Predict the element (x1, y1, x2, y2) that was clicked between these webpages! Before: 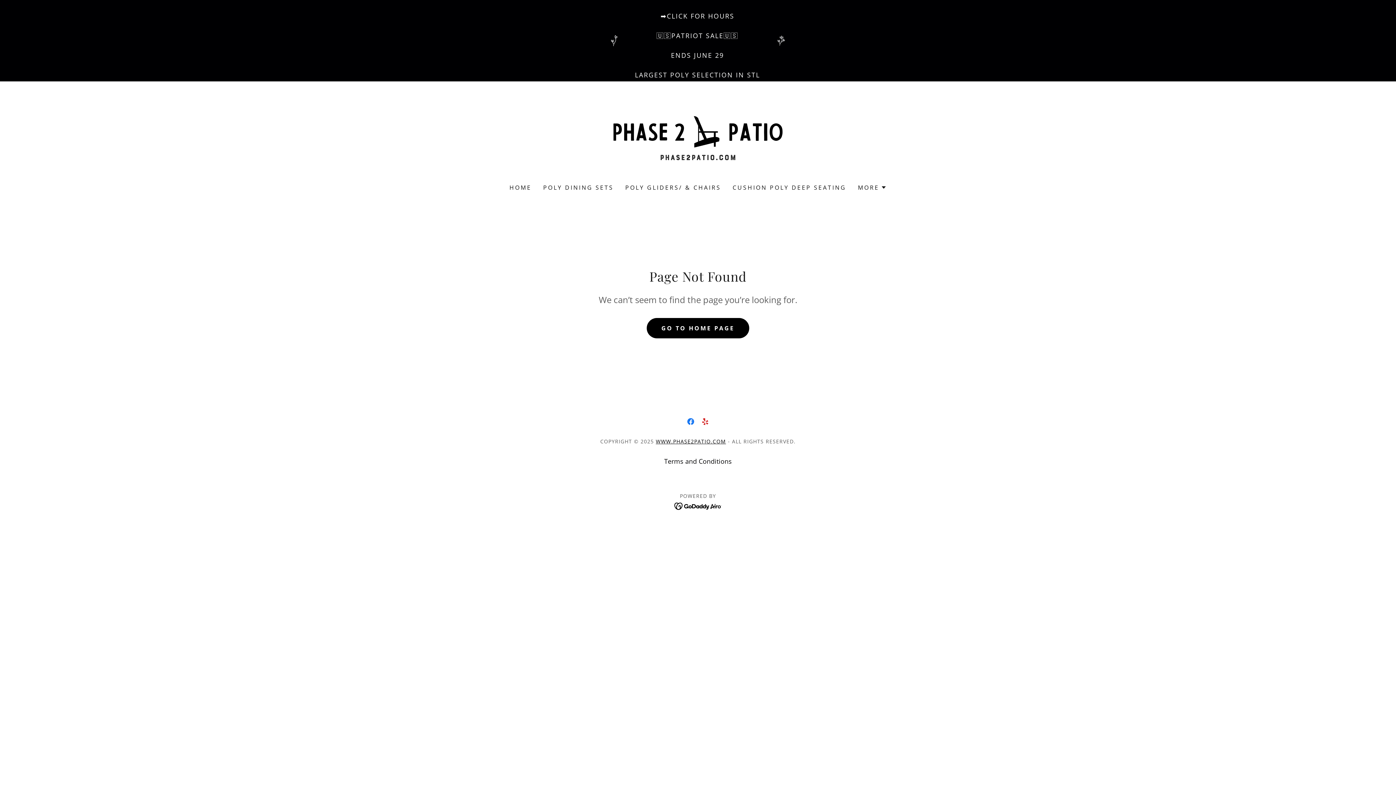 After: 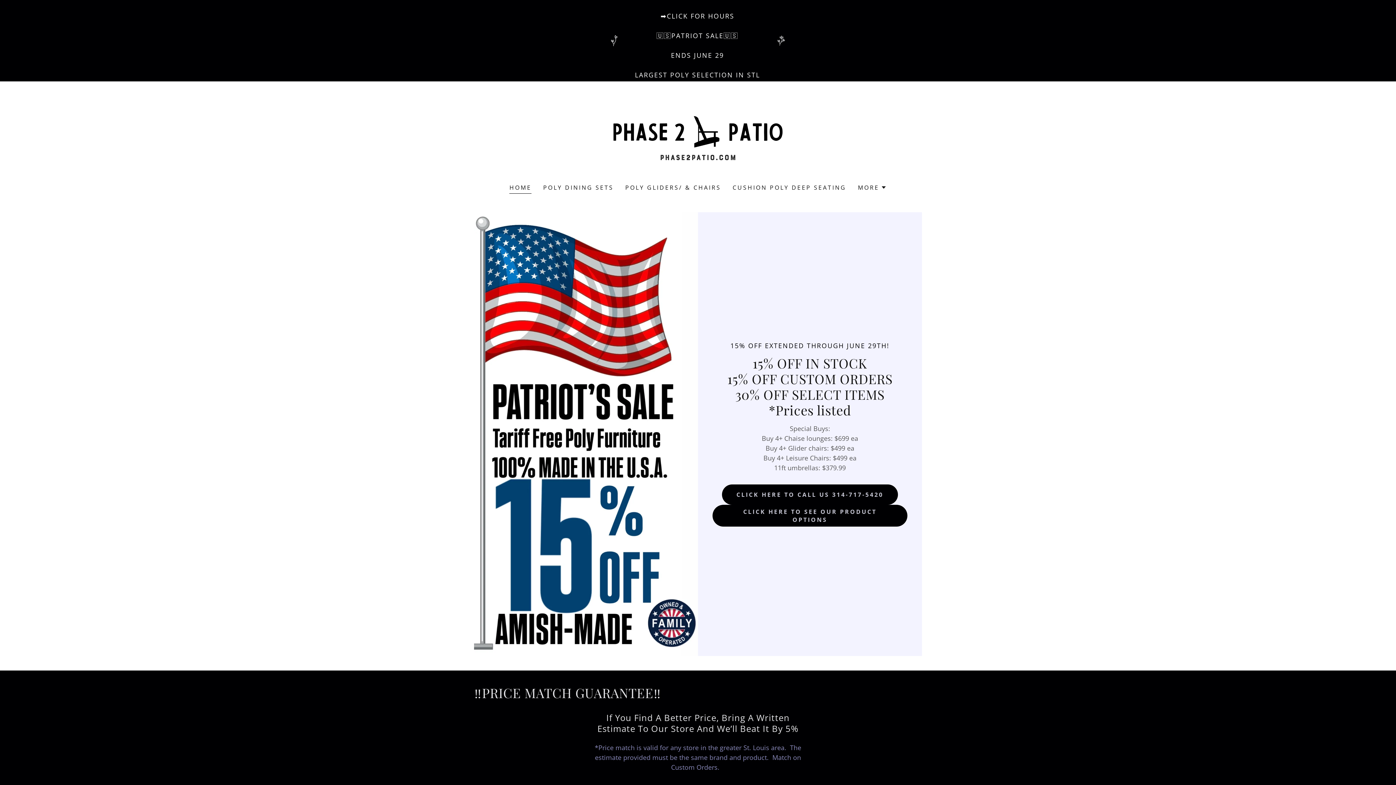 Action: bbox: (608, 133, 787, 141)